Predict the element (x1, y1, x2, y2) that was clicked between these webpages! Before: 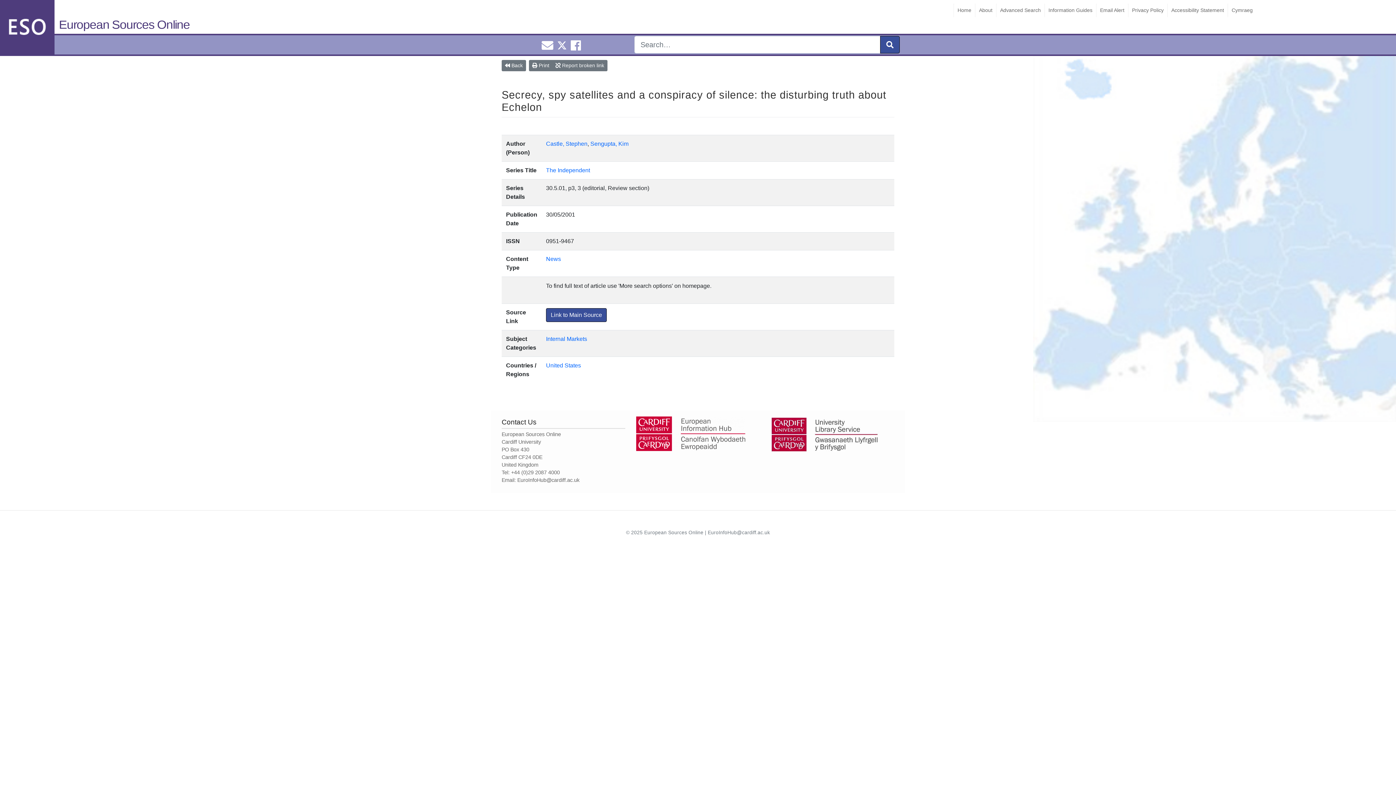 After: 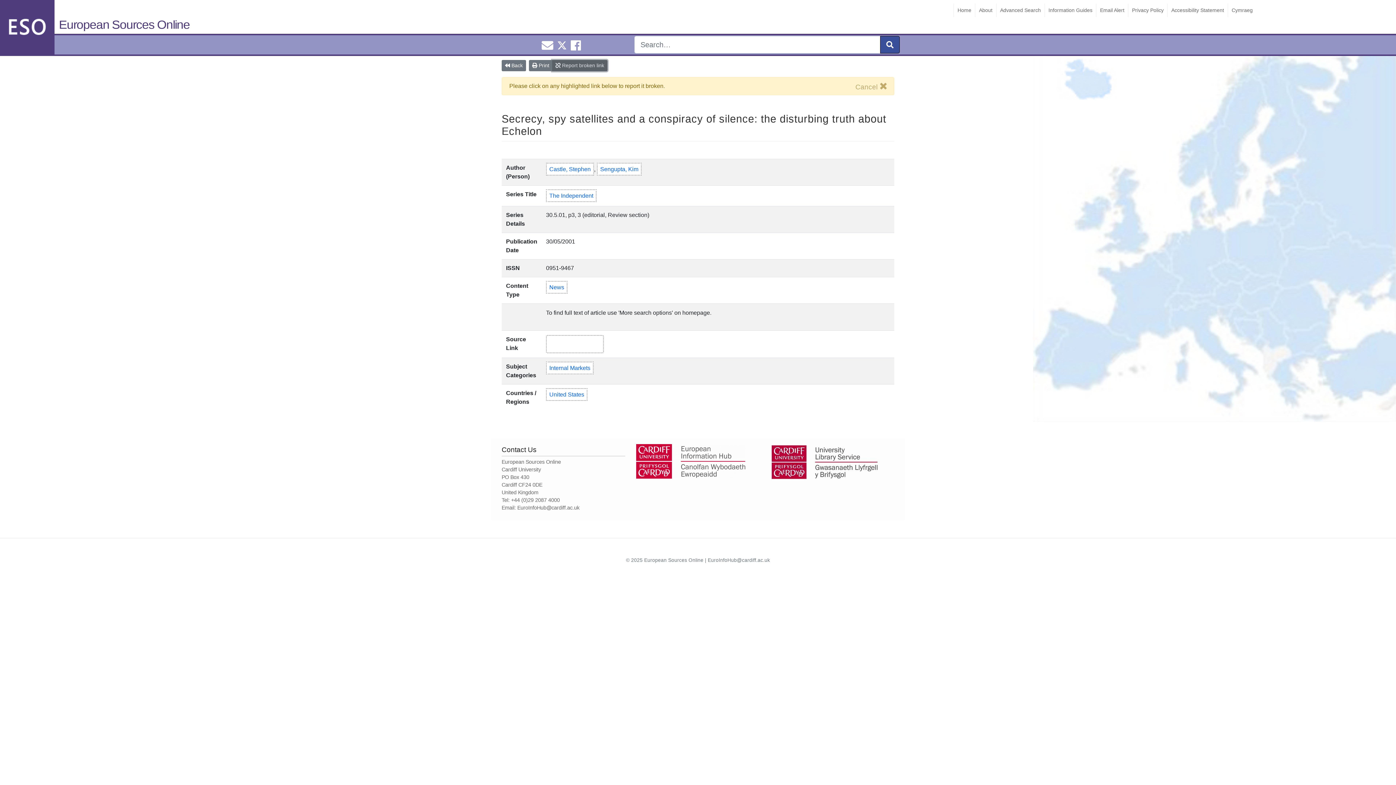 Action: bbox: (552, 60, 607, 71) label:  Report broken link